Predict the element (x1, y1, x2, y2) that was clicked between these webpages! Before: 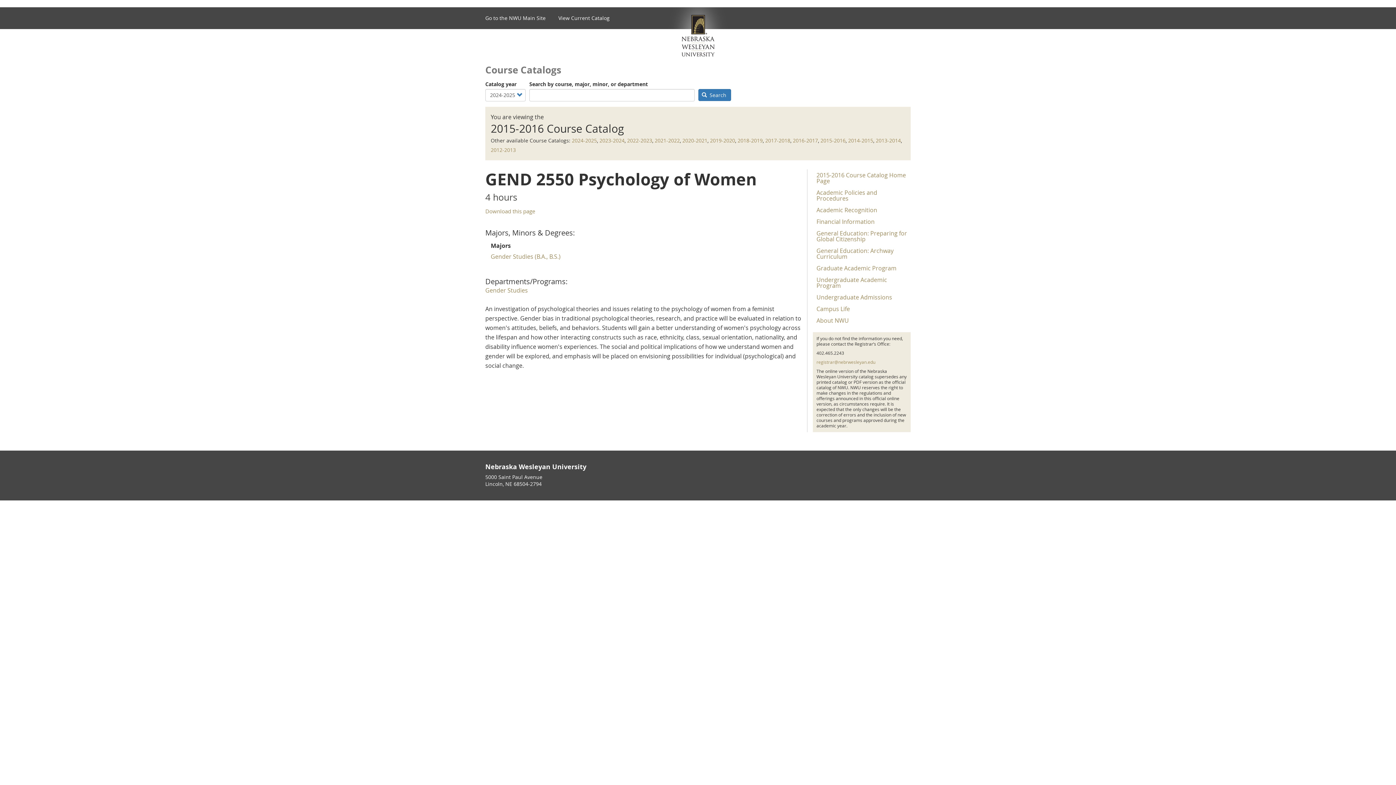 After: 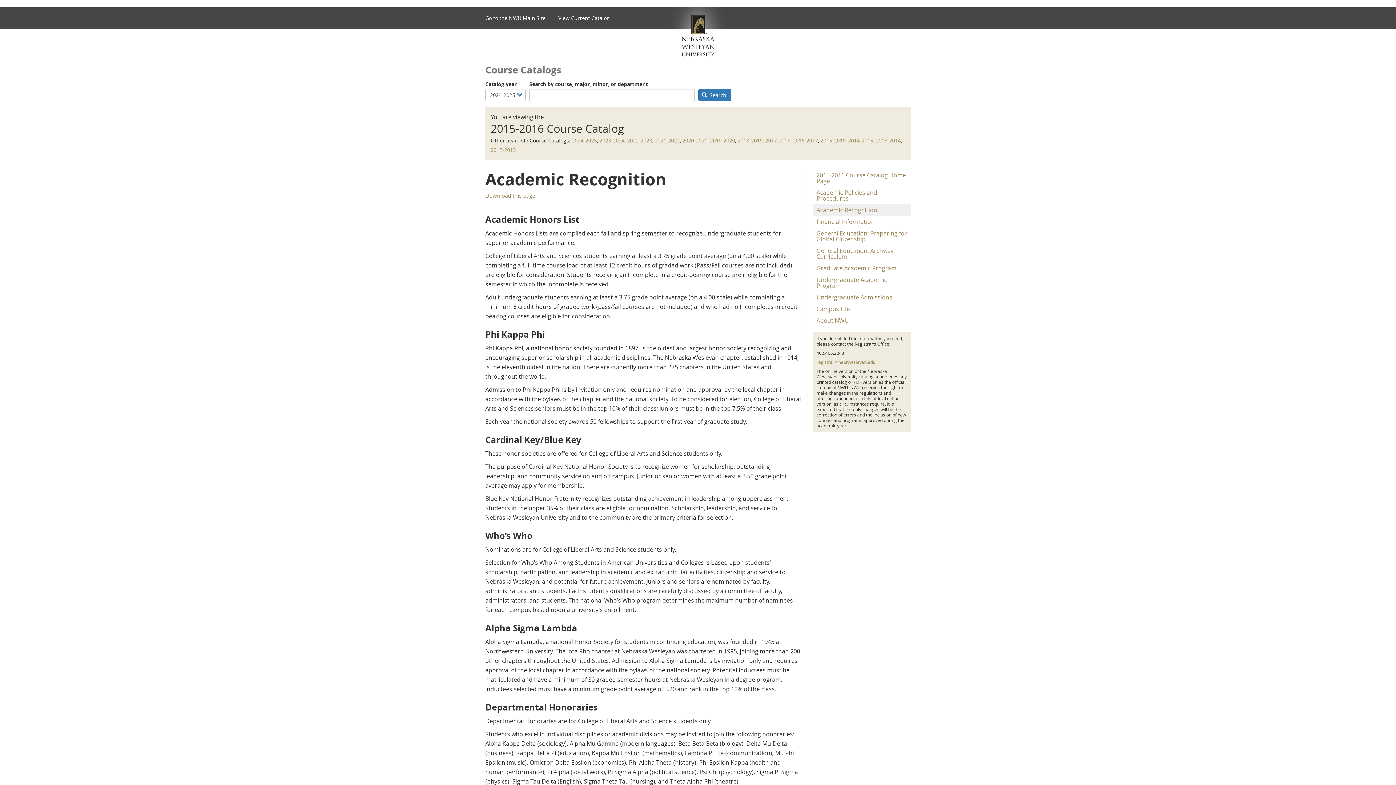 Action: bbox: (813, 204, 910, 216) label: Academic Recognition